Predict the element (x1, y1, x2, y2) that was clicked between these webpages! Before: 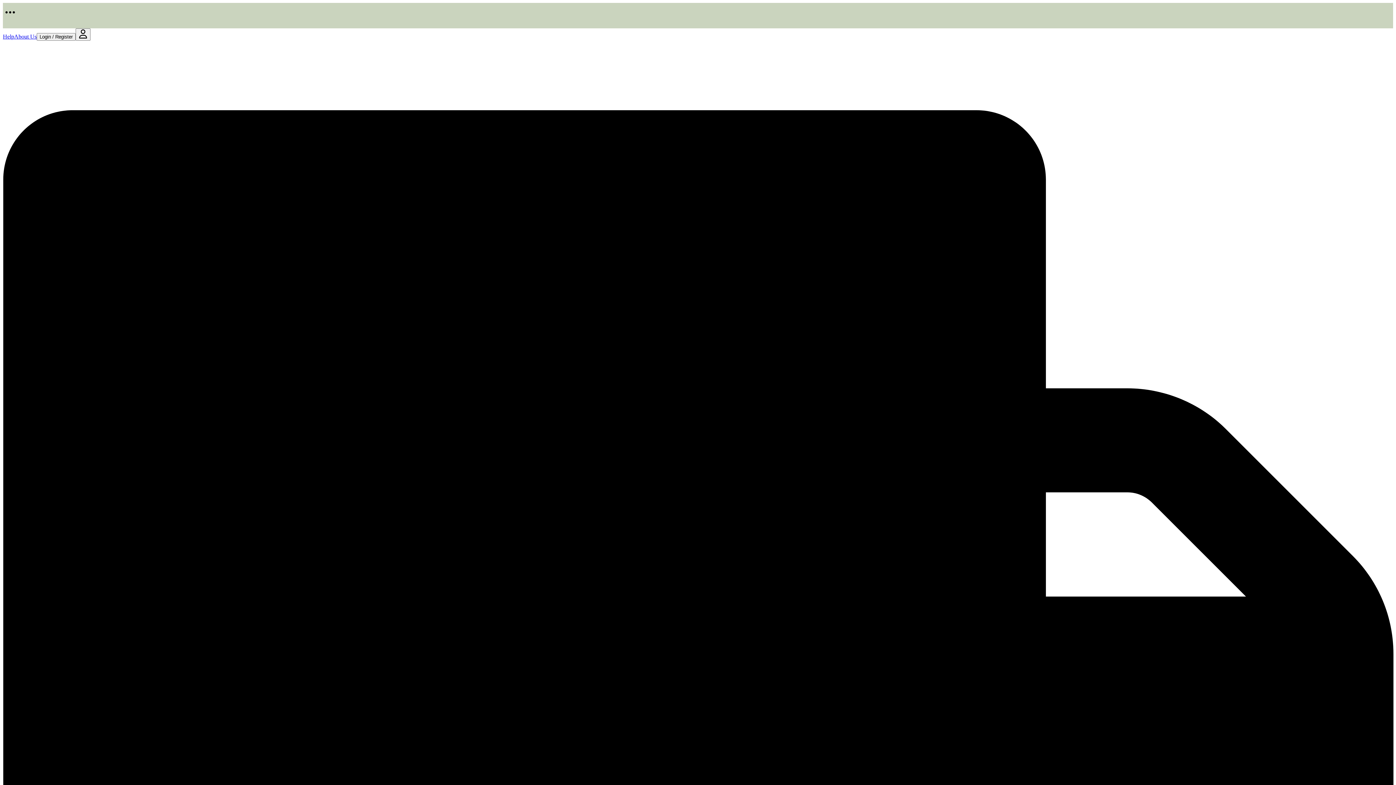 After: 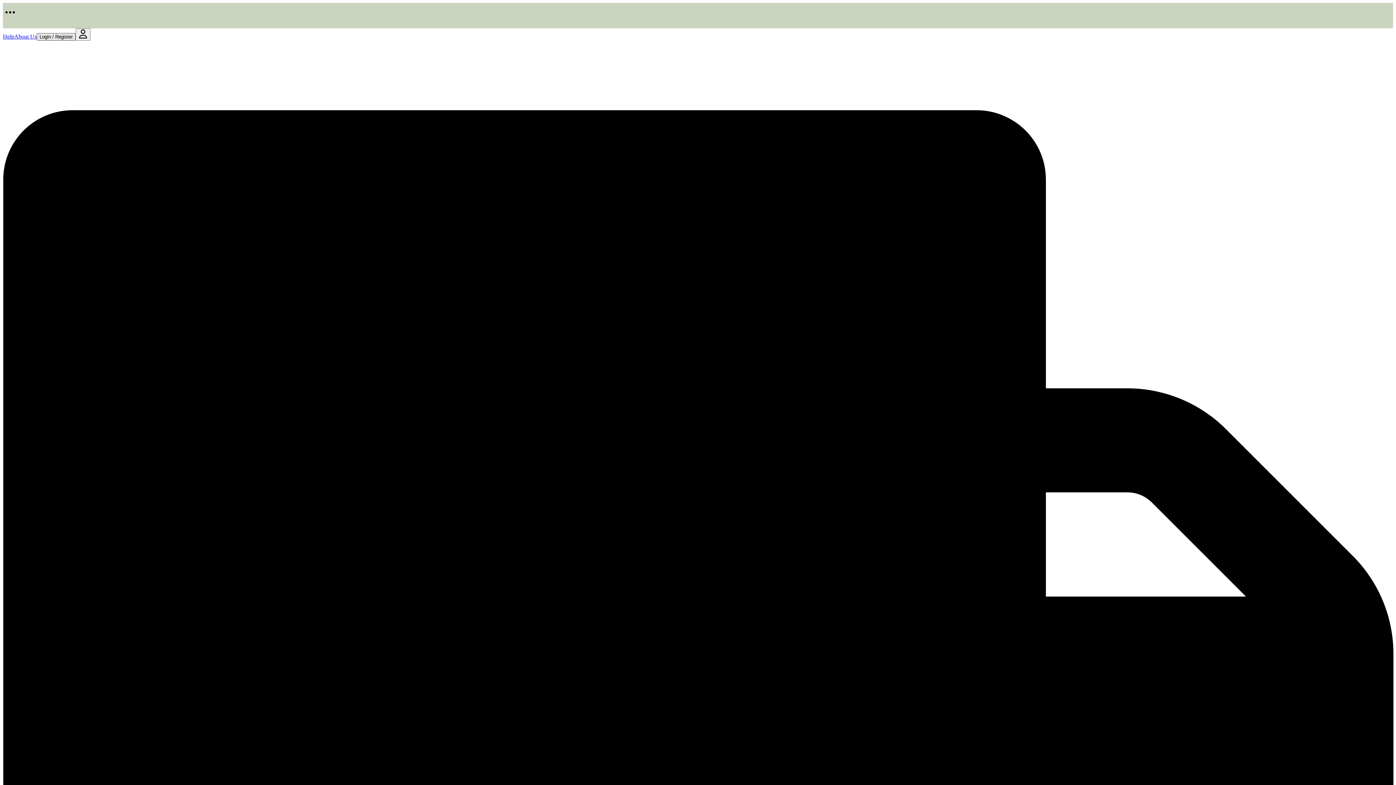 Action: bbox: (36, 33, 75, 40) label: Login / Register